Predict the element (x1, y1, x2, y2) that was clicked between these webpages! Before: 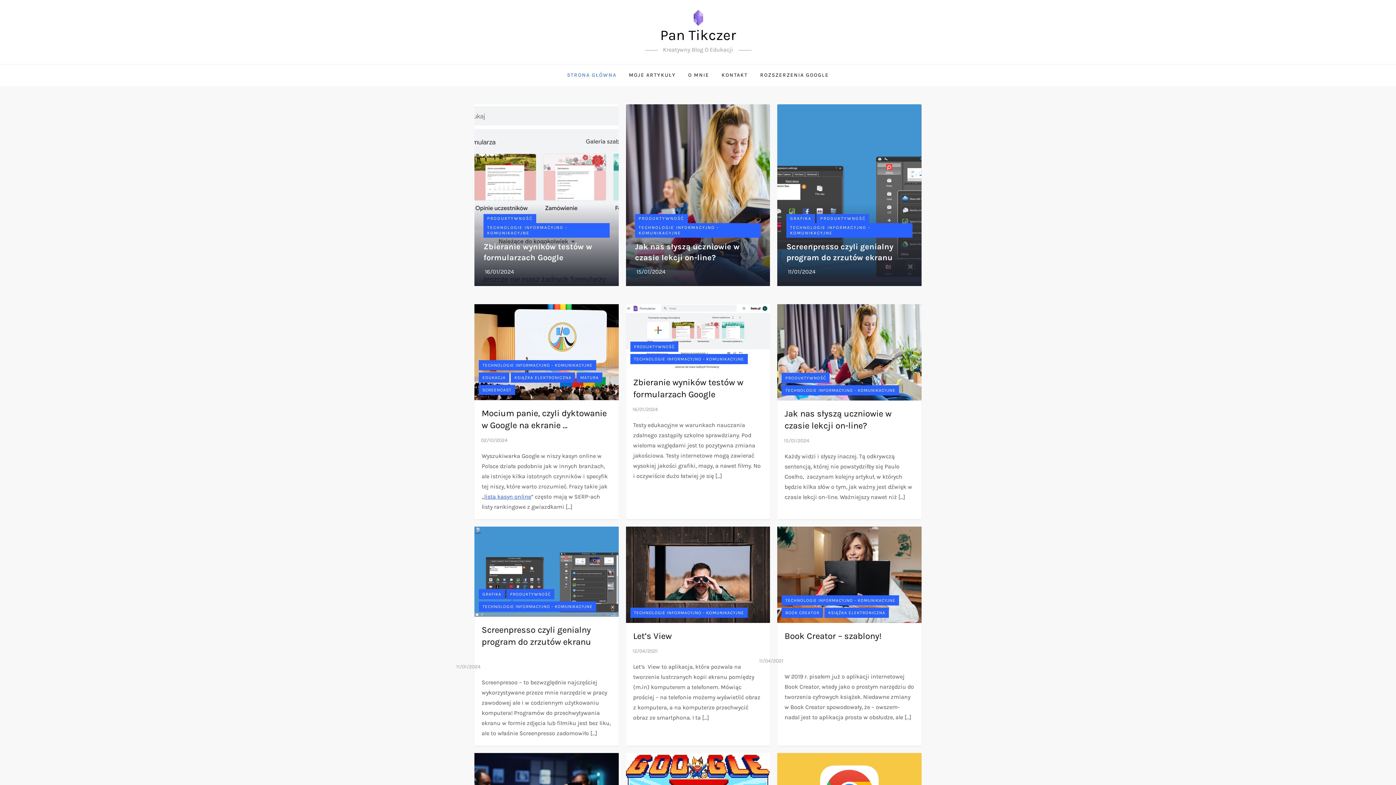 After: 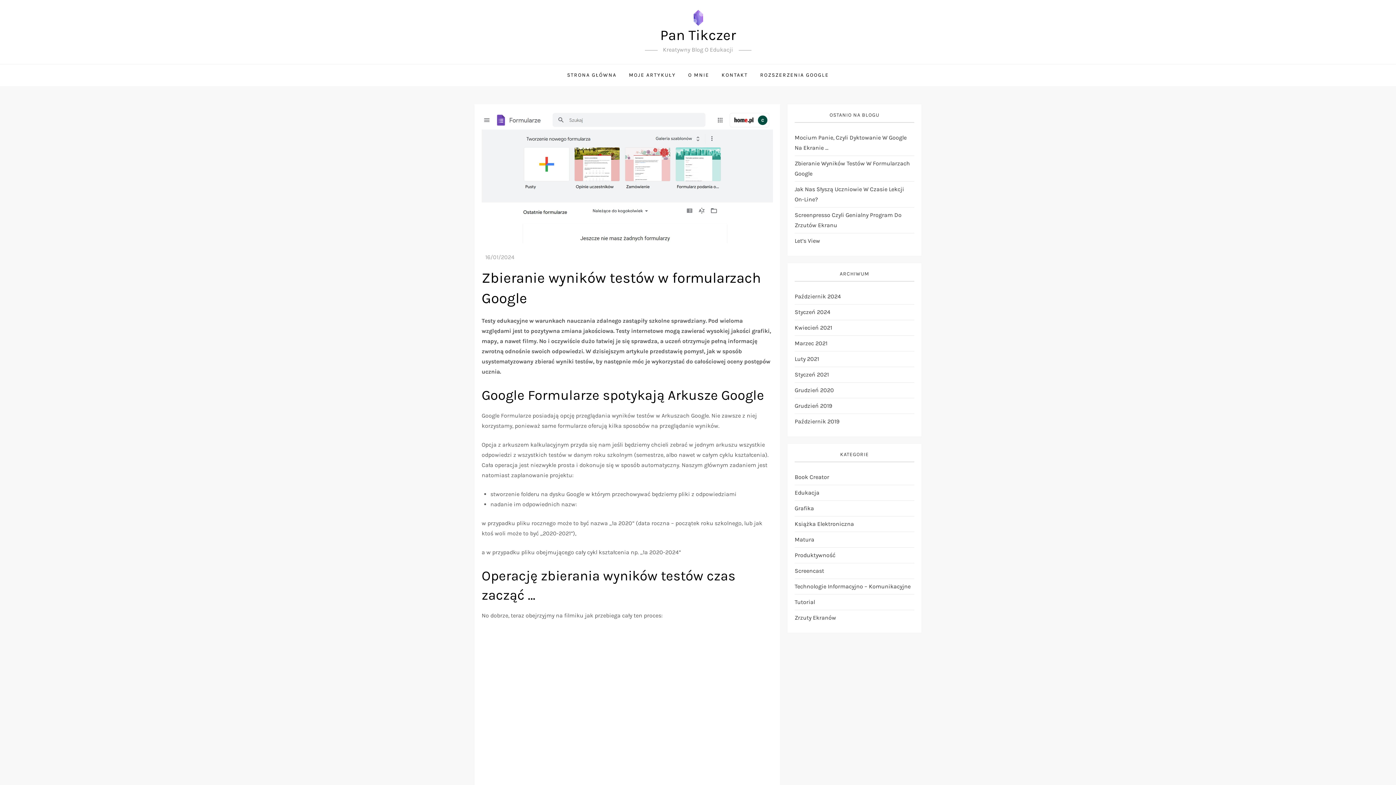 Action: bbox: (626, 304, 770, 369)